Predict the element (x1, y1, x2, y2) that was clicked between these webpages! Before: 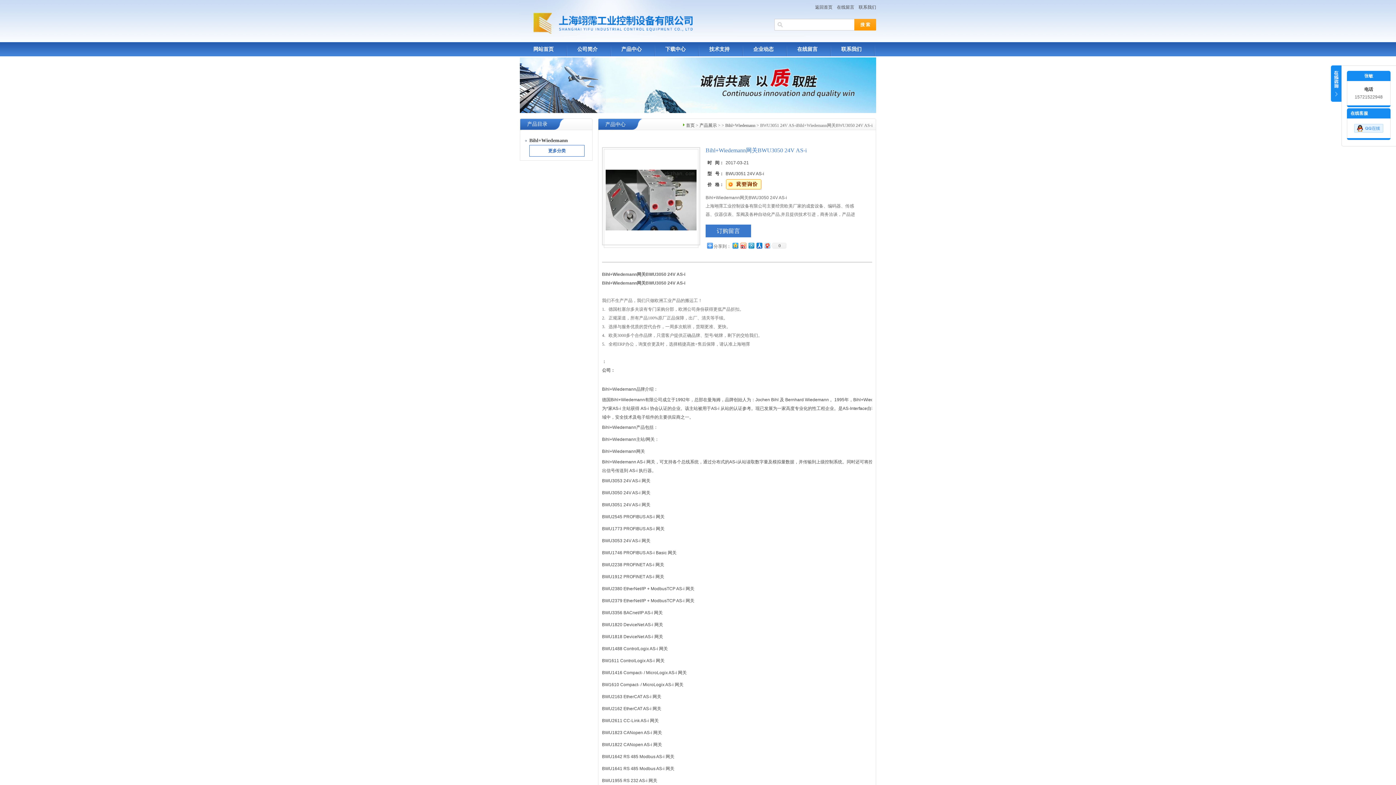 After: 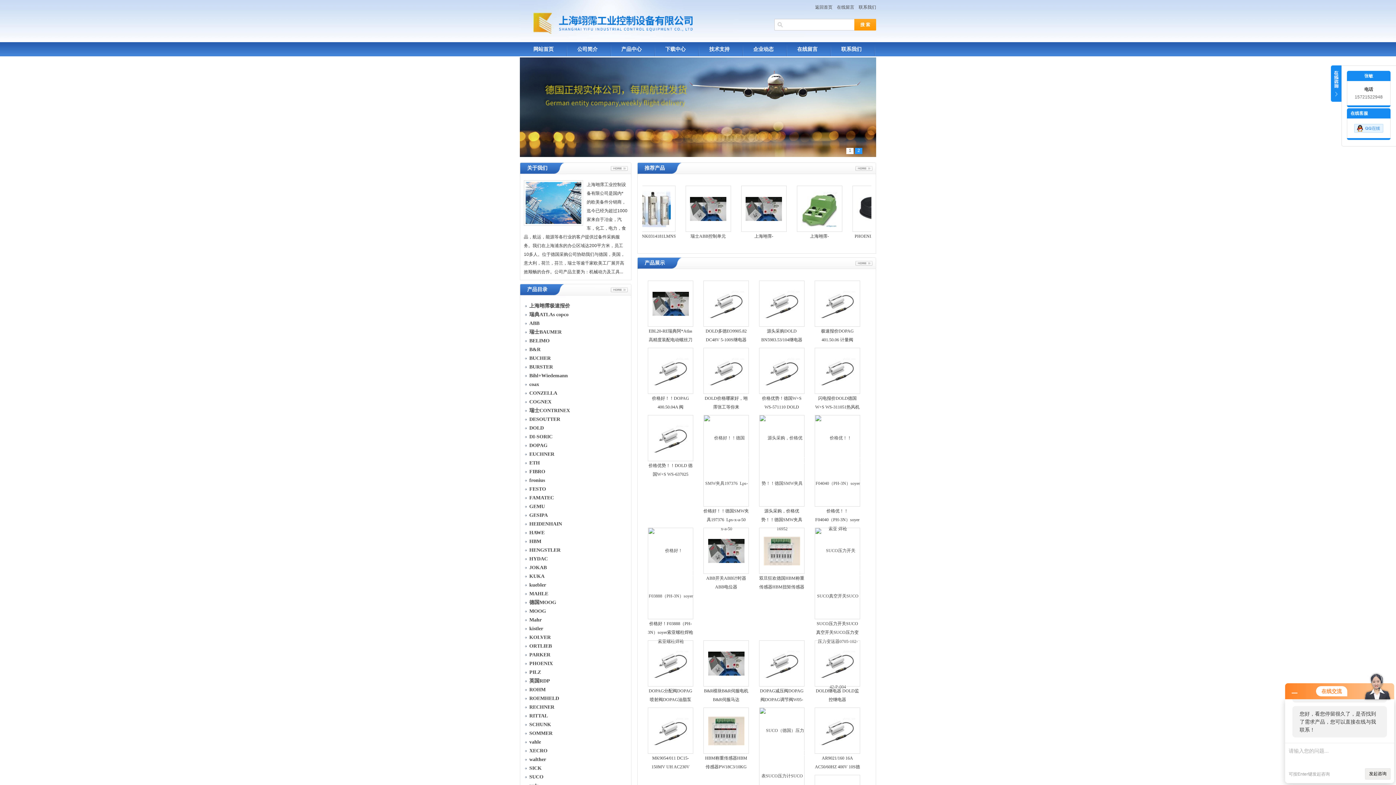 Action: bbox: (815, 4, 832, 9) label: 返回首页